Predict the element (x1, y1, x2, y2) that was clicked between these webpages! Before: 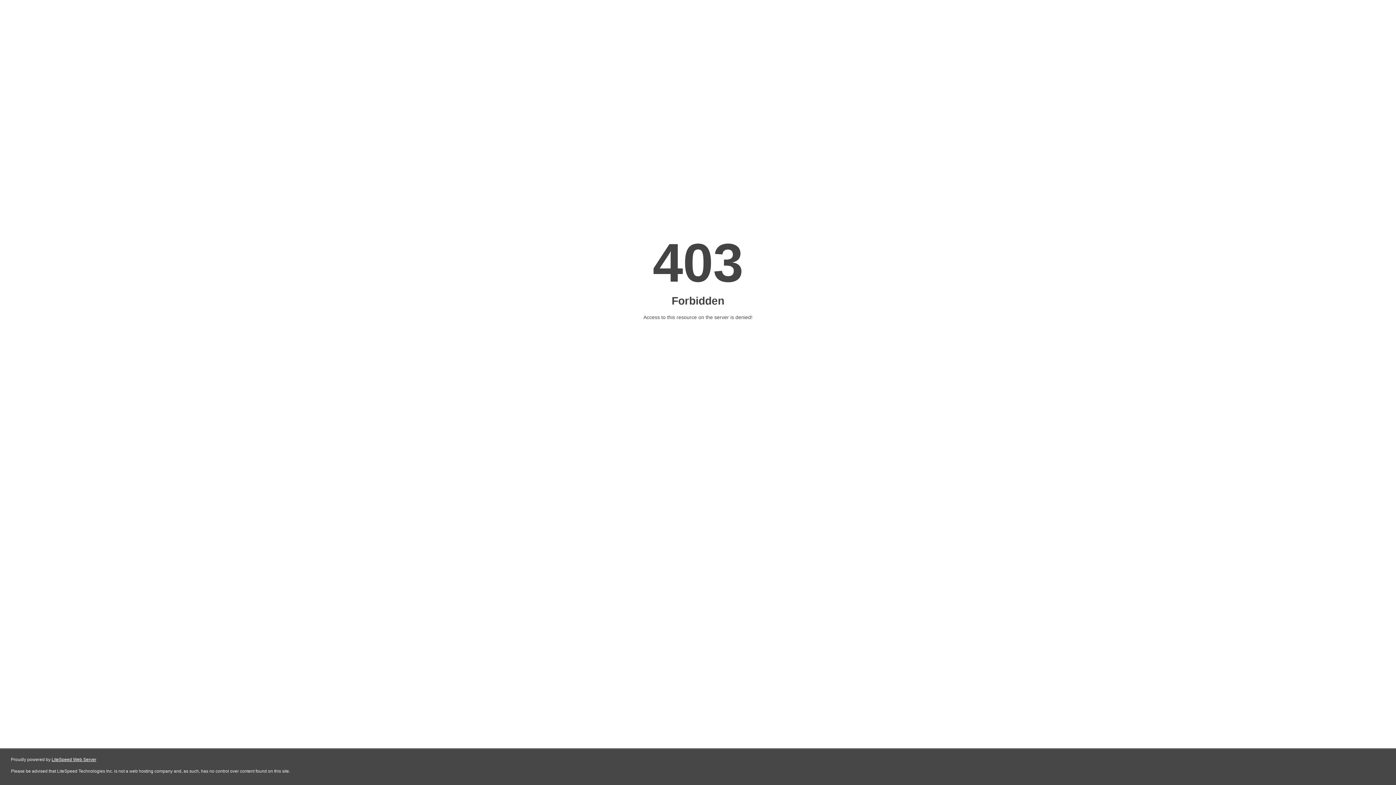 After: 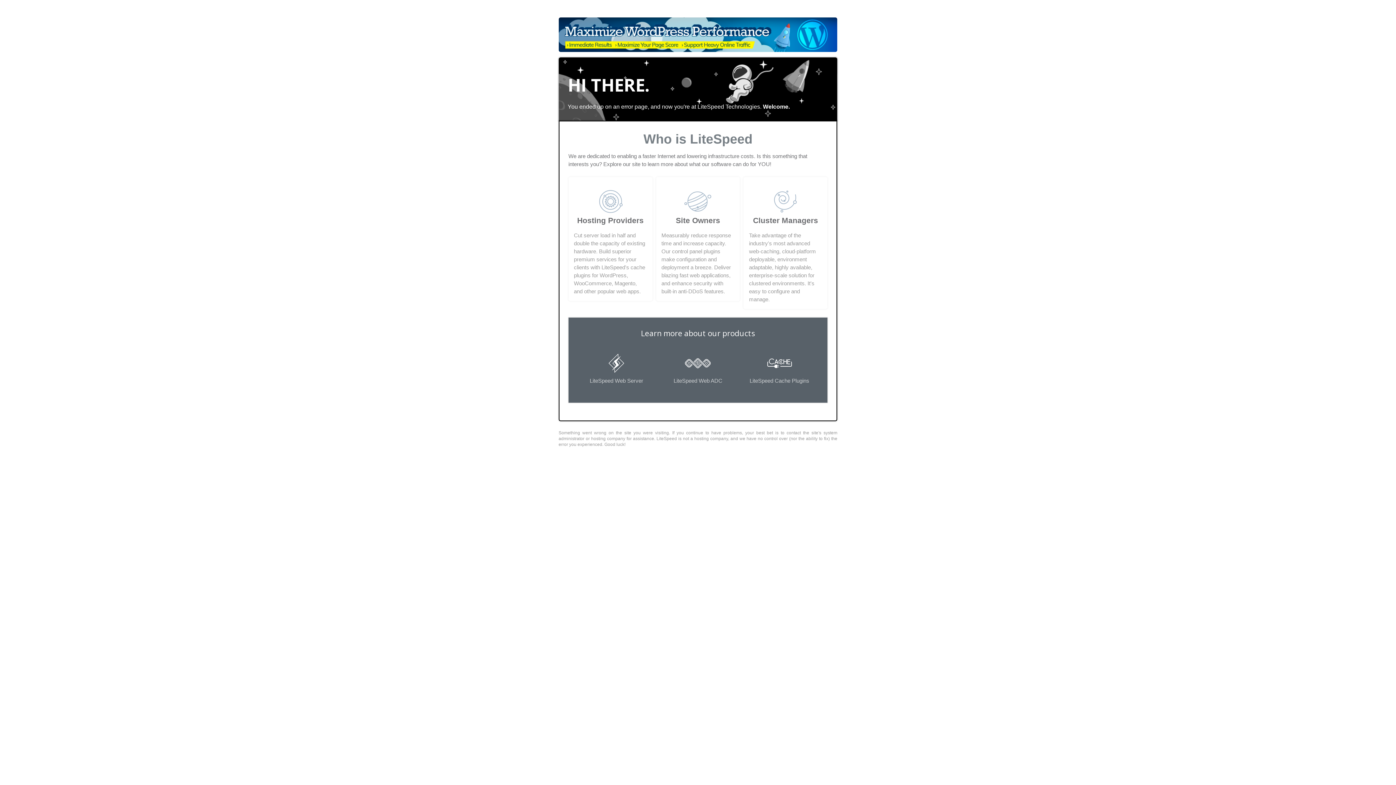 Action: label: LiteSpeed Web Server bbox: (51, 757, 96, 762)